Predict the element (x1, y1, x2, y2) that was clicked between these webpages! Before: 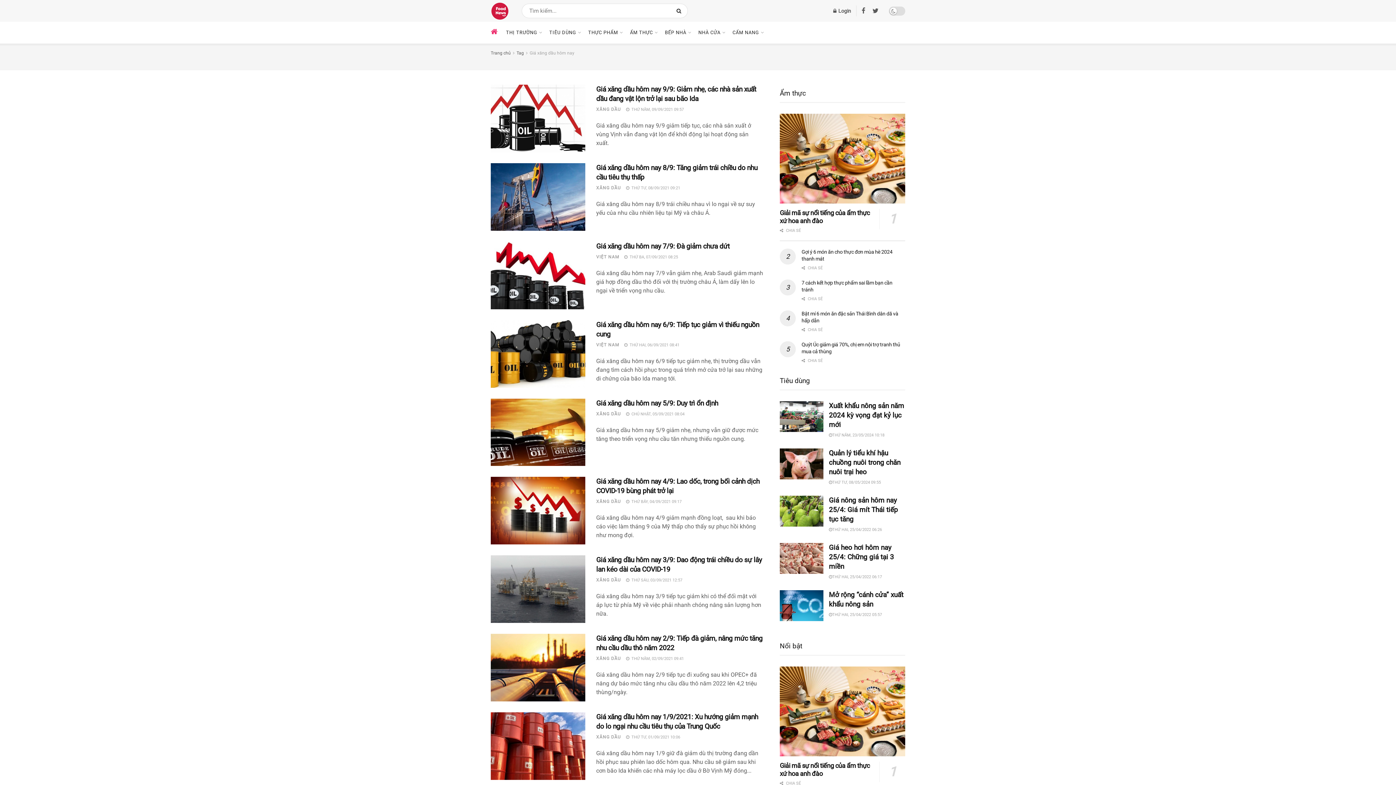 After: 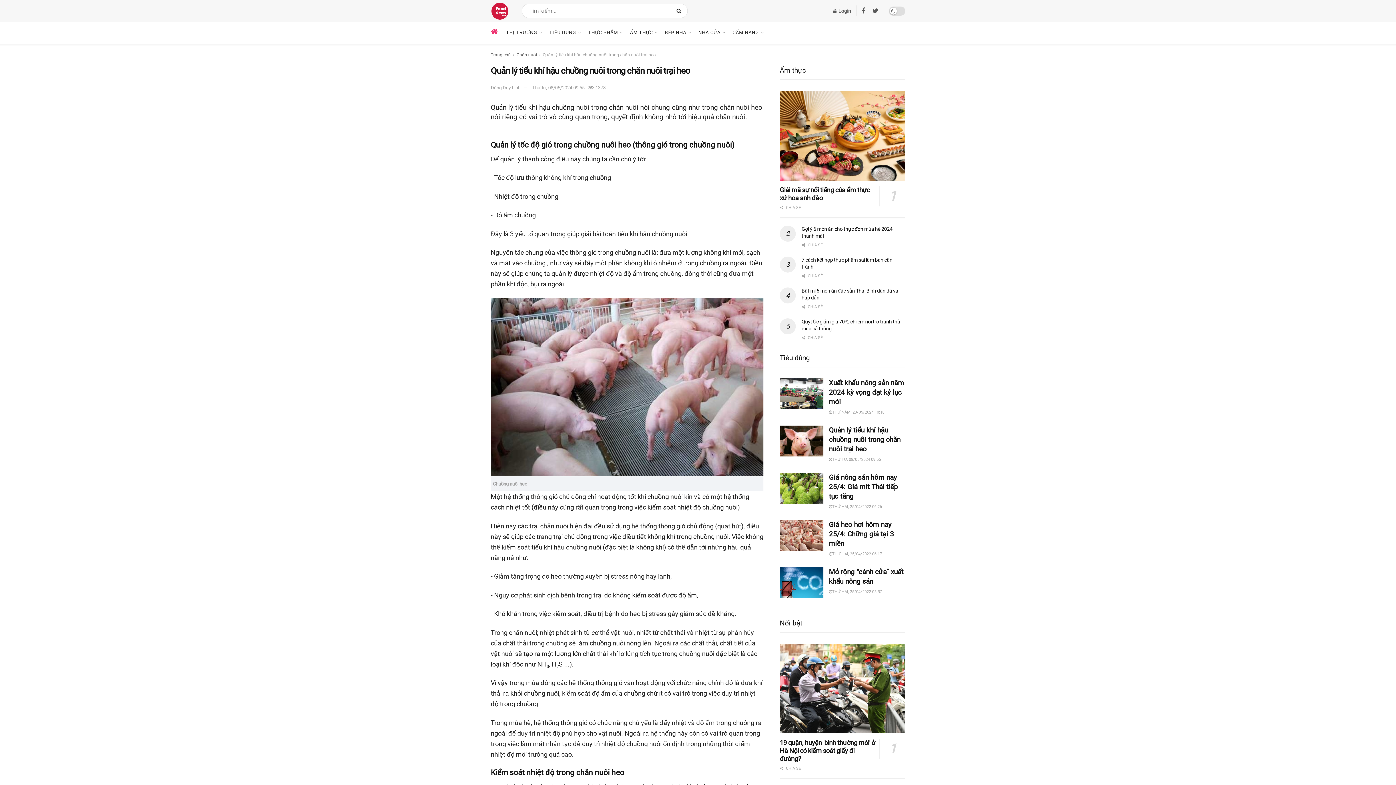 Action: label: THỨ TƯ, 08/05/2024 09:55 bbox: (829, 480, 881, 484)